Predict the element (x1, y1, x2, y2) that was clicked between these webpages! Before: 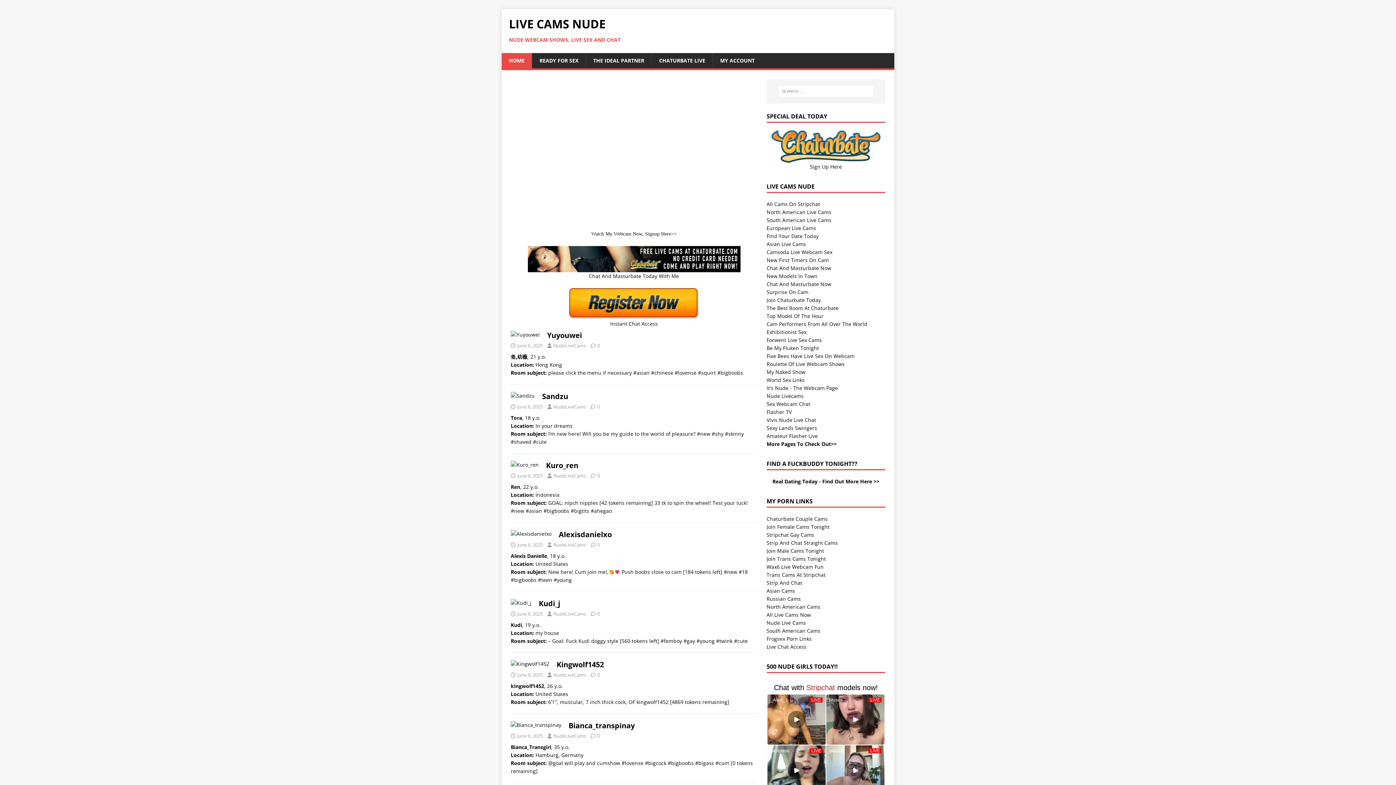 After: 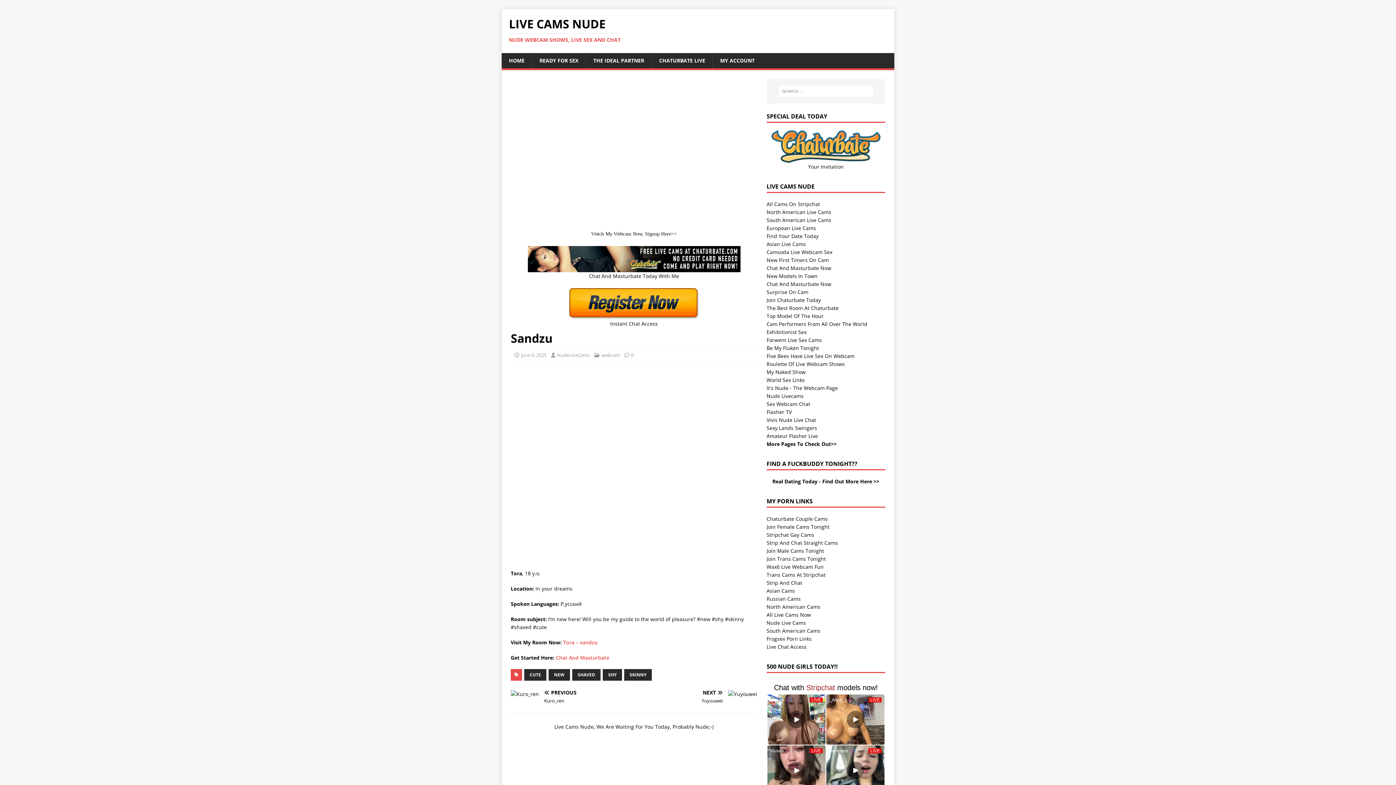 Action: label: Sandzu bbox: (542, 391, 568, 401)